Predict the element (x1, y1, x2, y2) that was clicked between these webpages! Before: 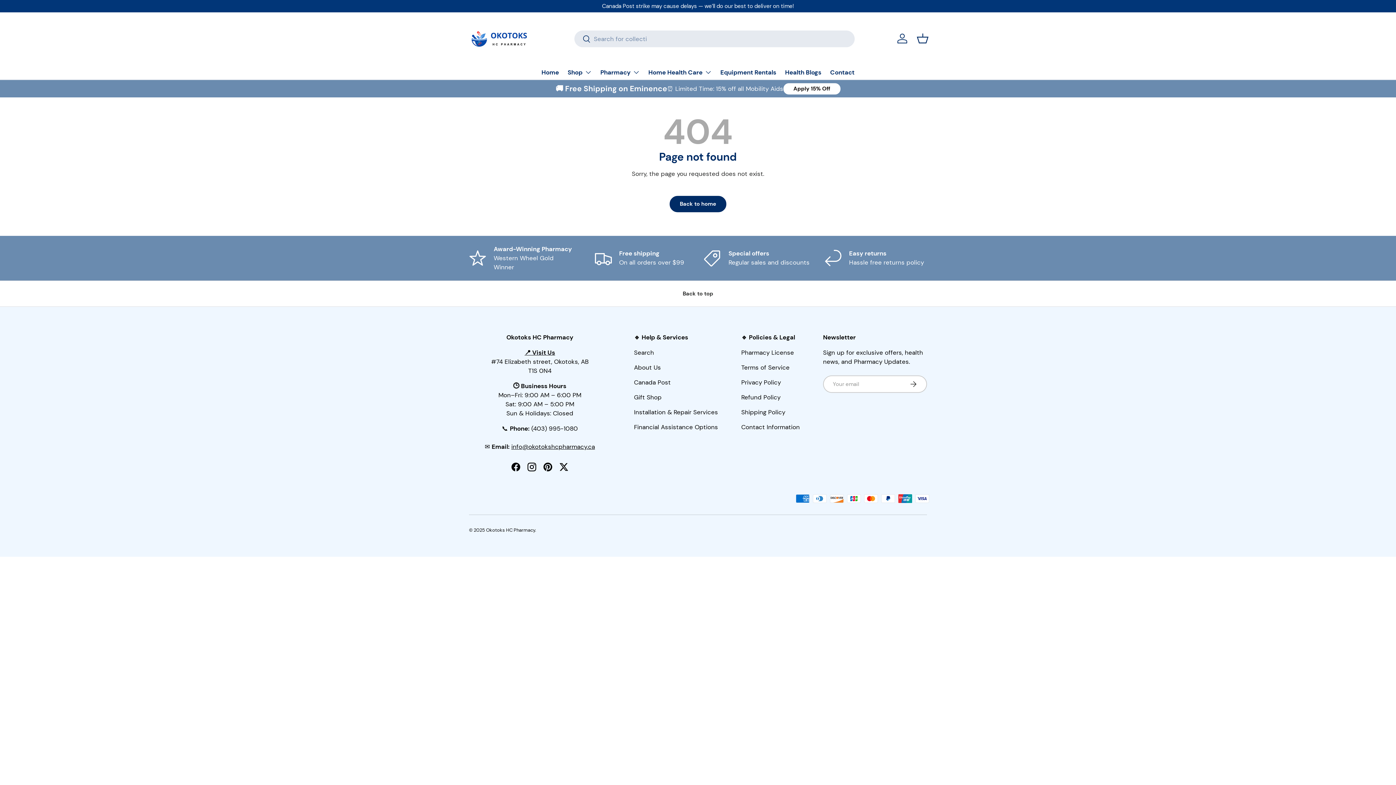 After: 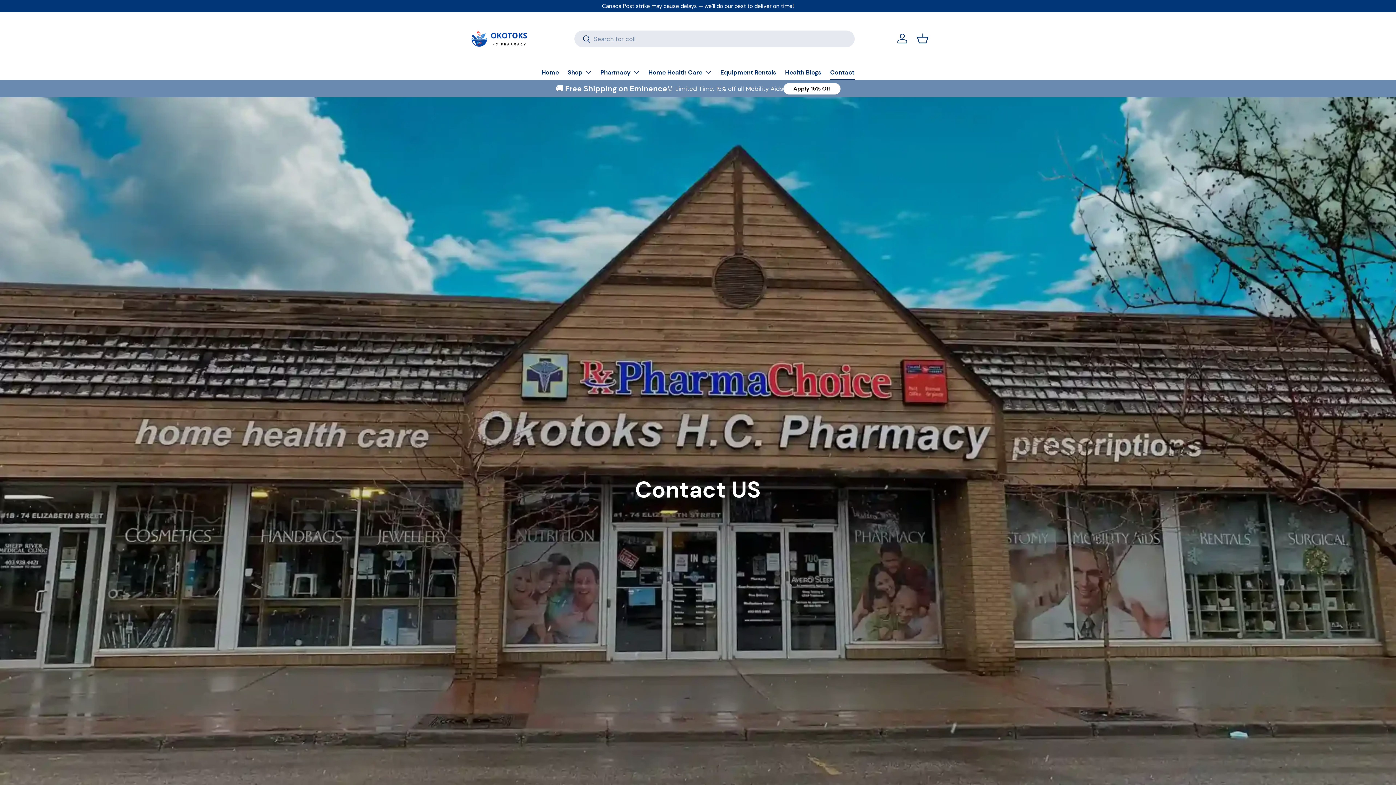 Action: label: Contact bbox: (830, 64, 854, 79)